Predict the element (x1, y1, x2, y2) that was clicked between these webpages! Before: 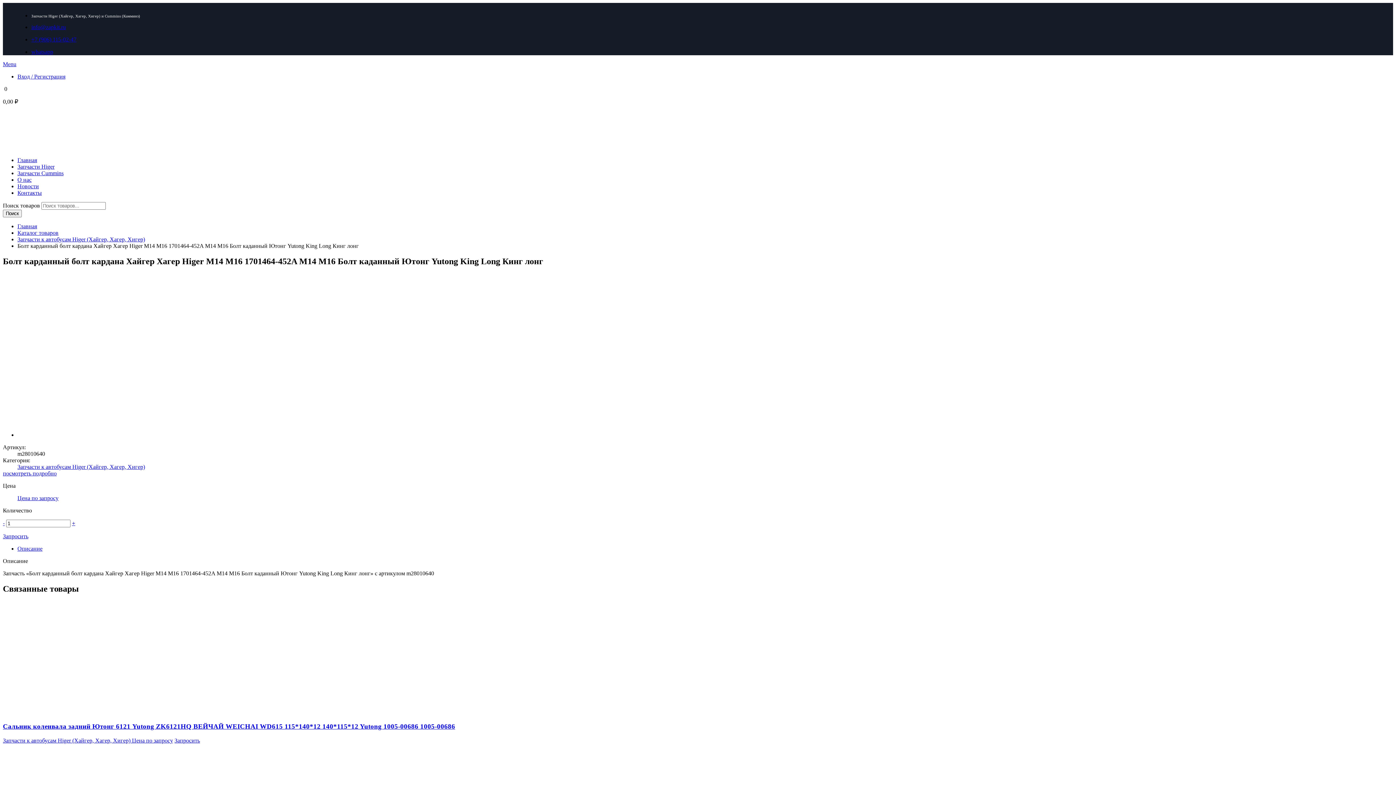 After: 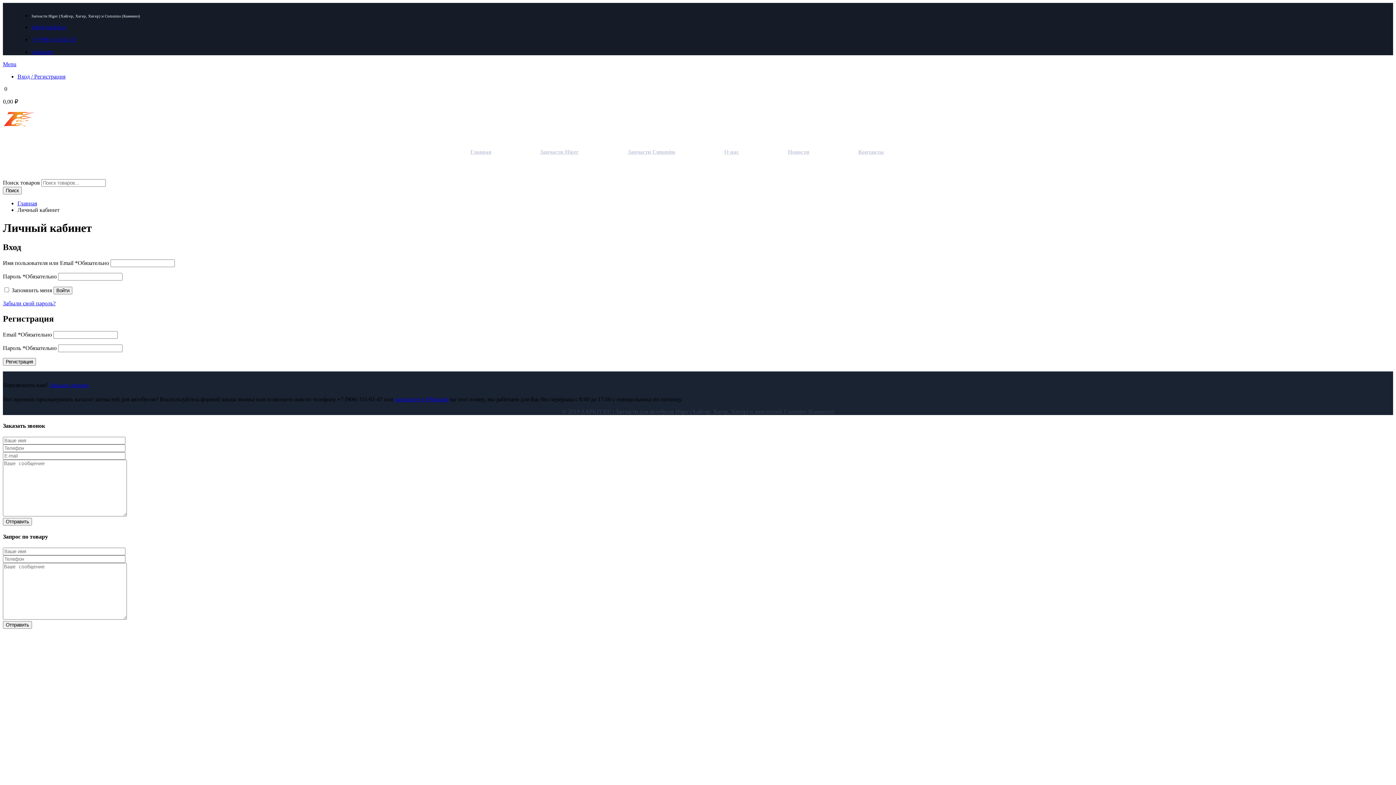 Action: label: Вход / Регистрация bbox: (17, 73, 65, 79)